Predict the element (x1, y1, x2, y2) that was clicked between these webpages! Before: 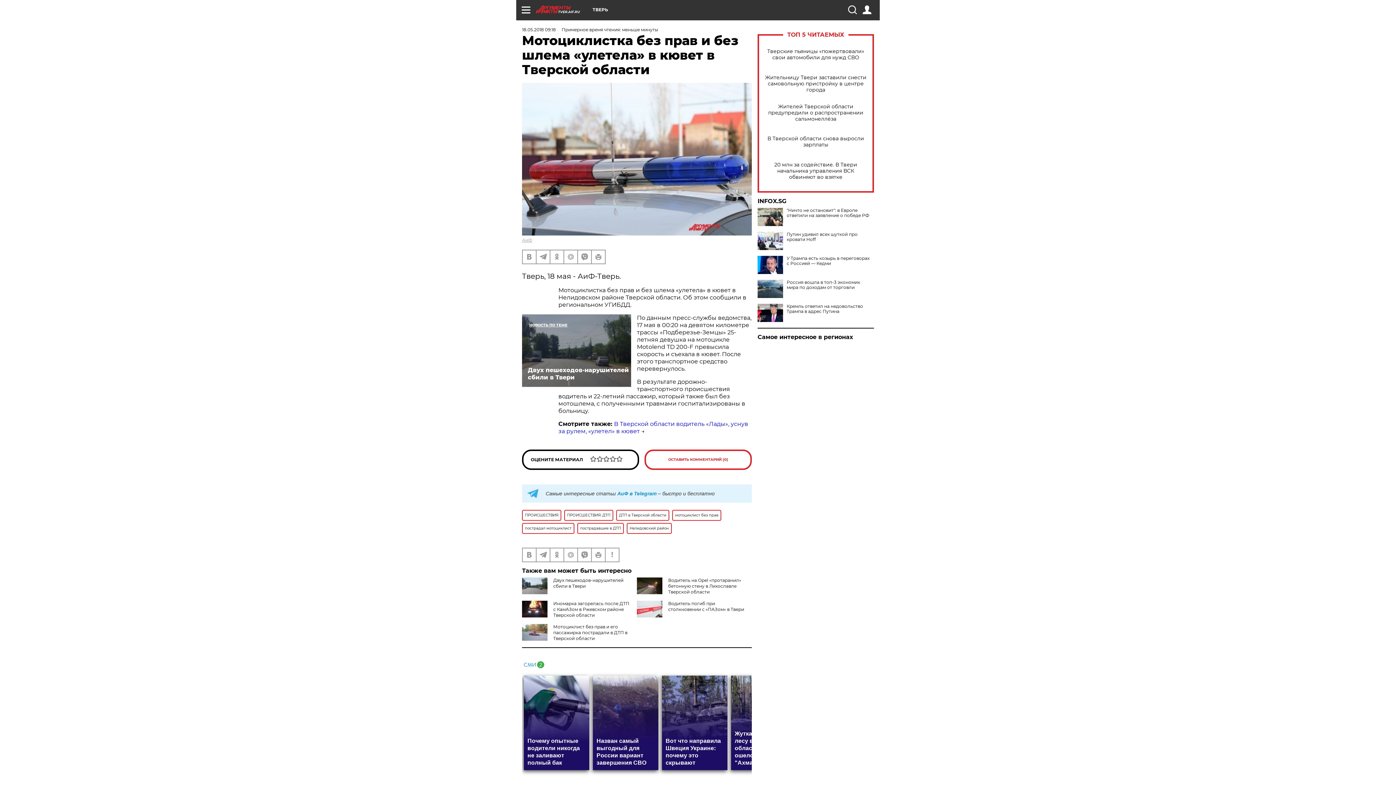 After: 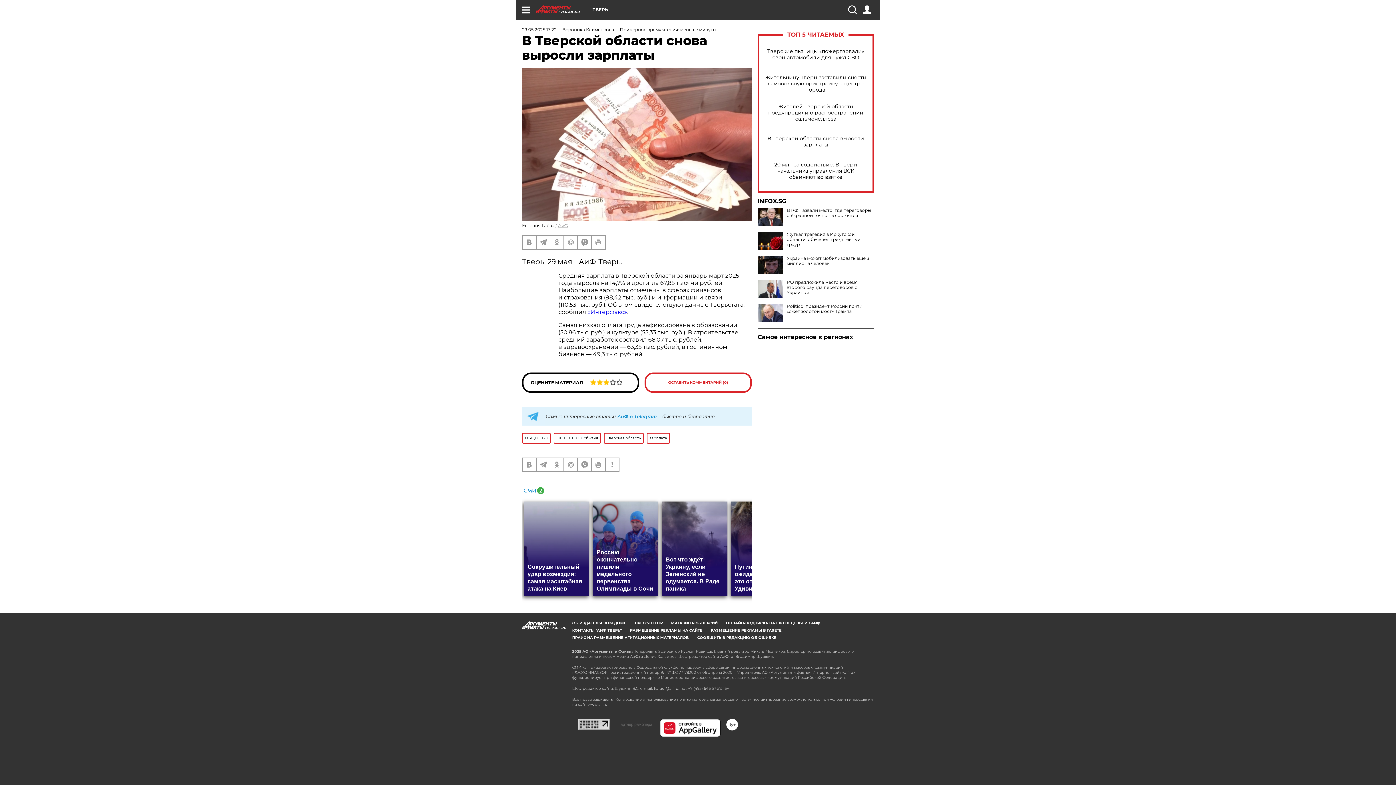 Action: label: В Тверской области снова выросли зарплаты bbox: (765, 135, 866, 148)